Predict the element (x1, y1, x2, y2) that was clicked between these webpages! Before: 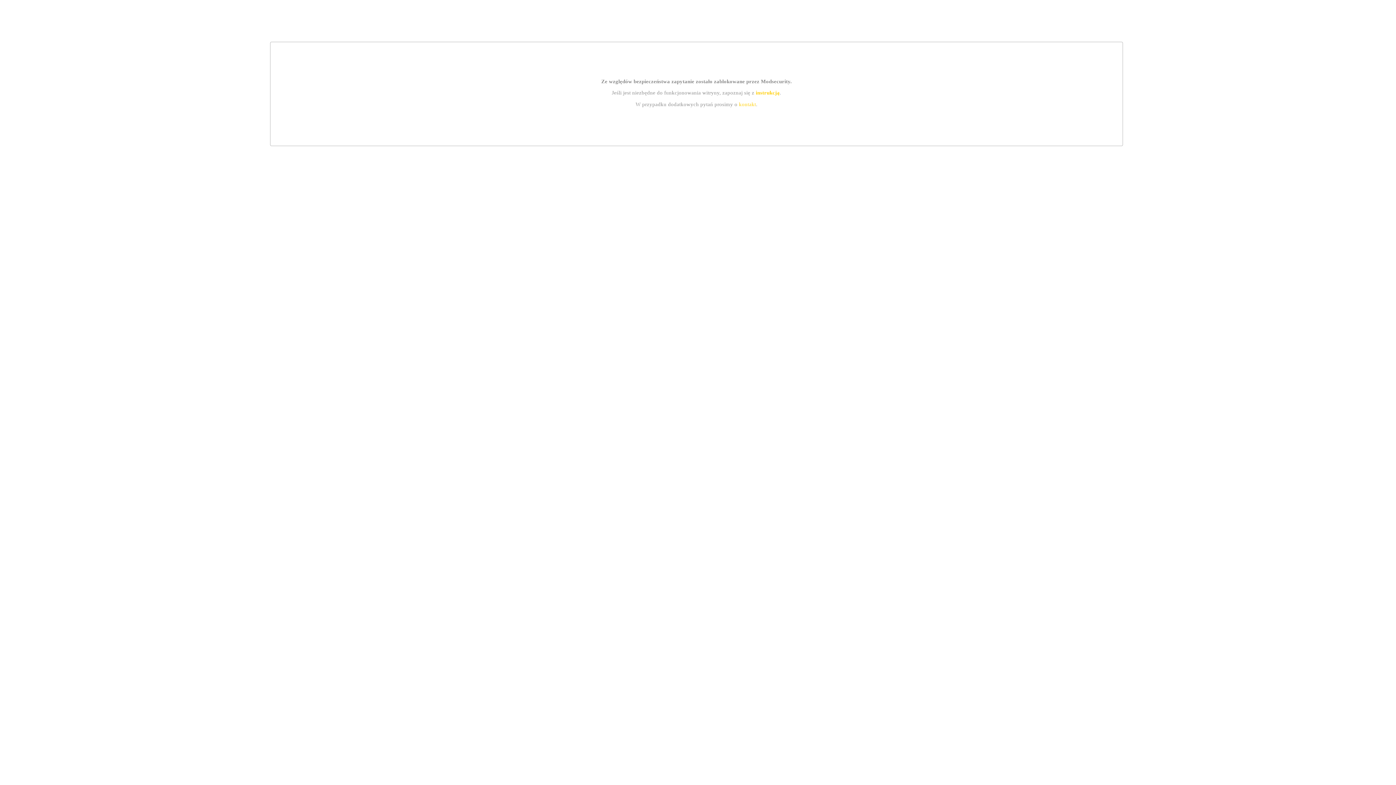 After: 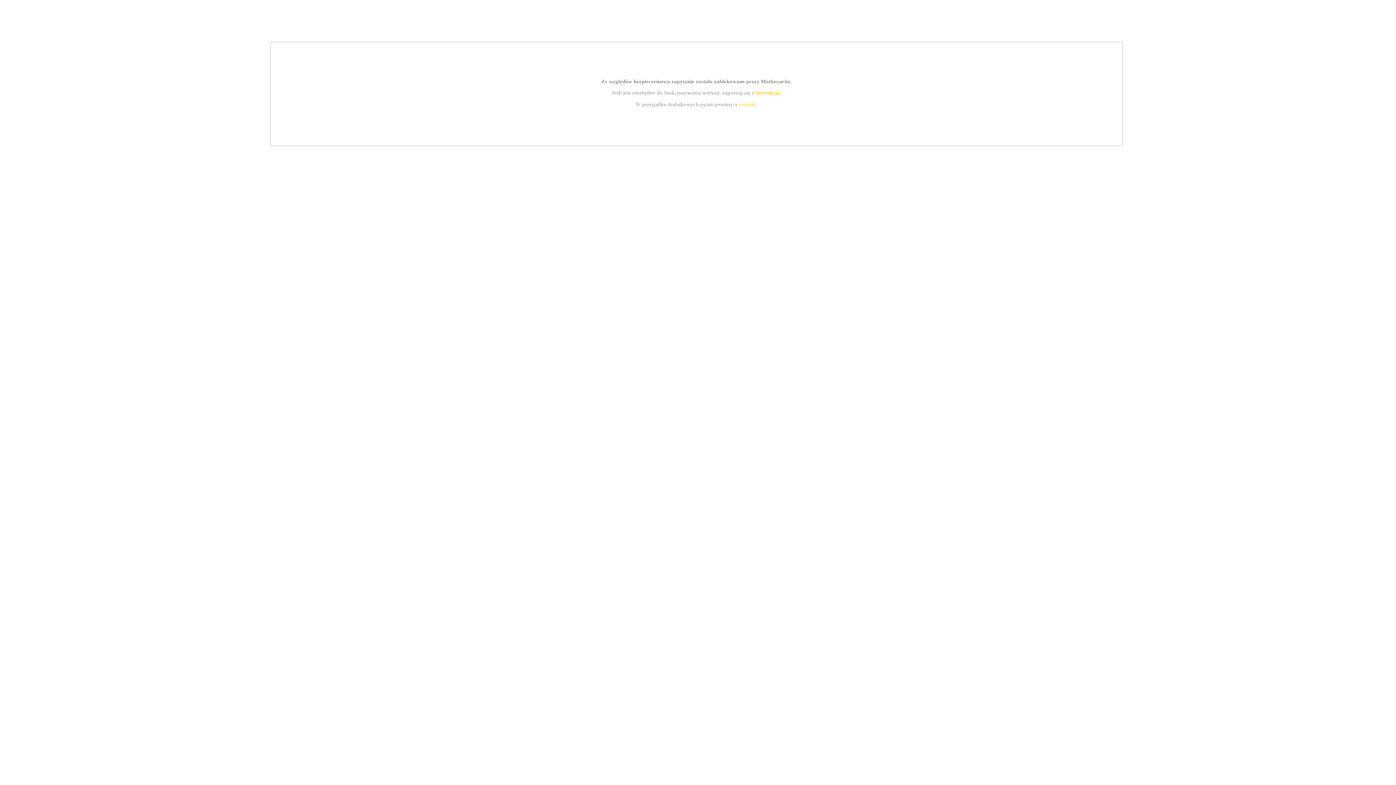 Action: label: instrukcją bbox: (755, 89, 779, 95)